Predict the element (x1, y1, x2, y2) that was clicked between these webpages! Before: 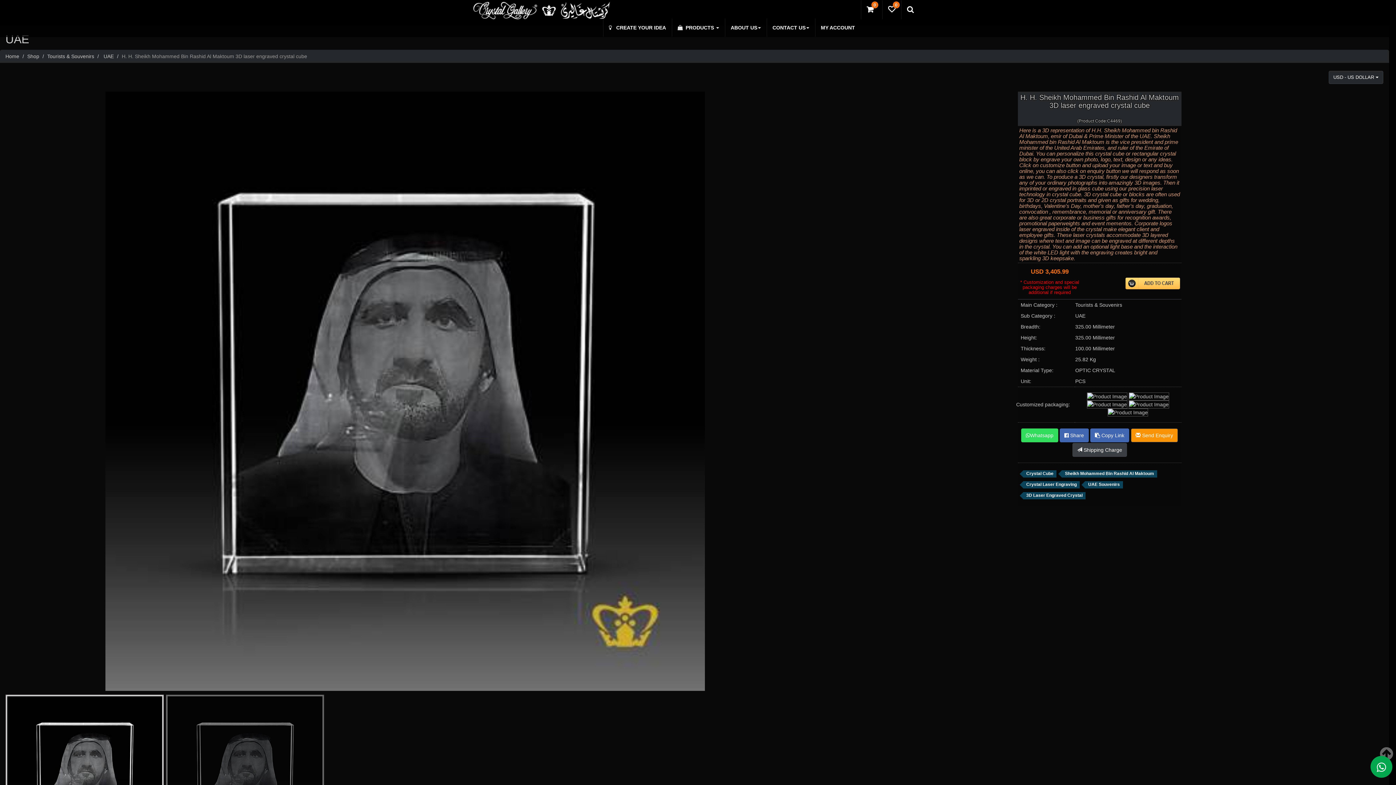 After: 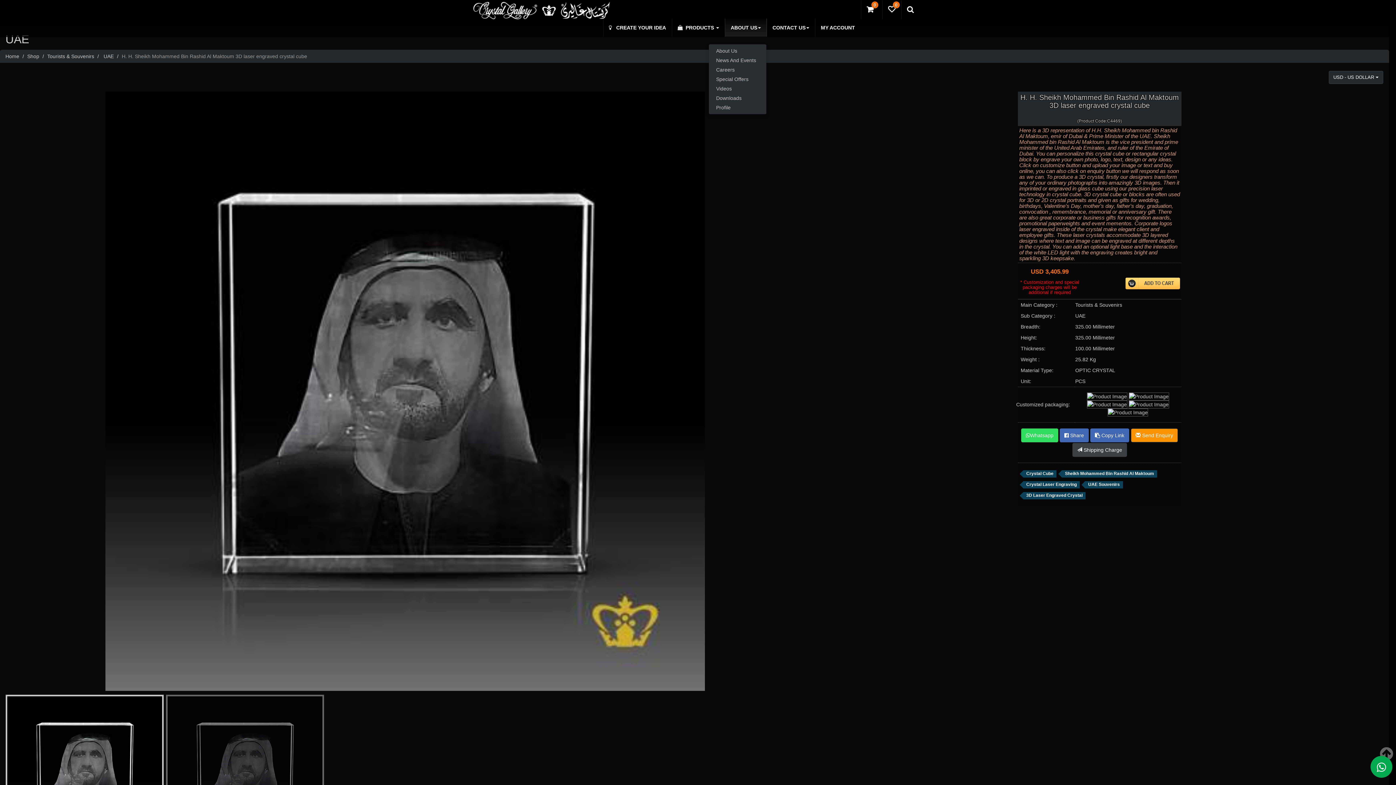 Action: bbox: (725, 18, 766, 36) label: ABOUT US